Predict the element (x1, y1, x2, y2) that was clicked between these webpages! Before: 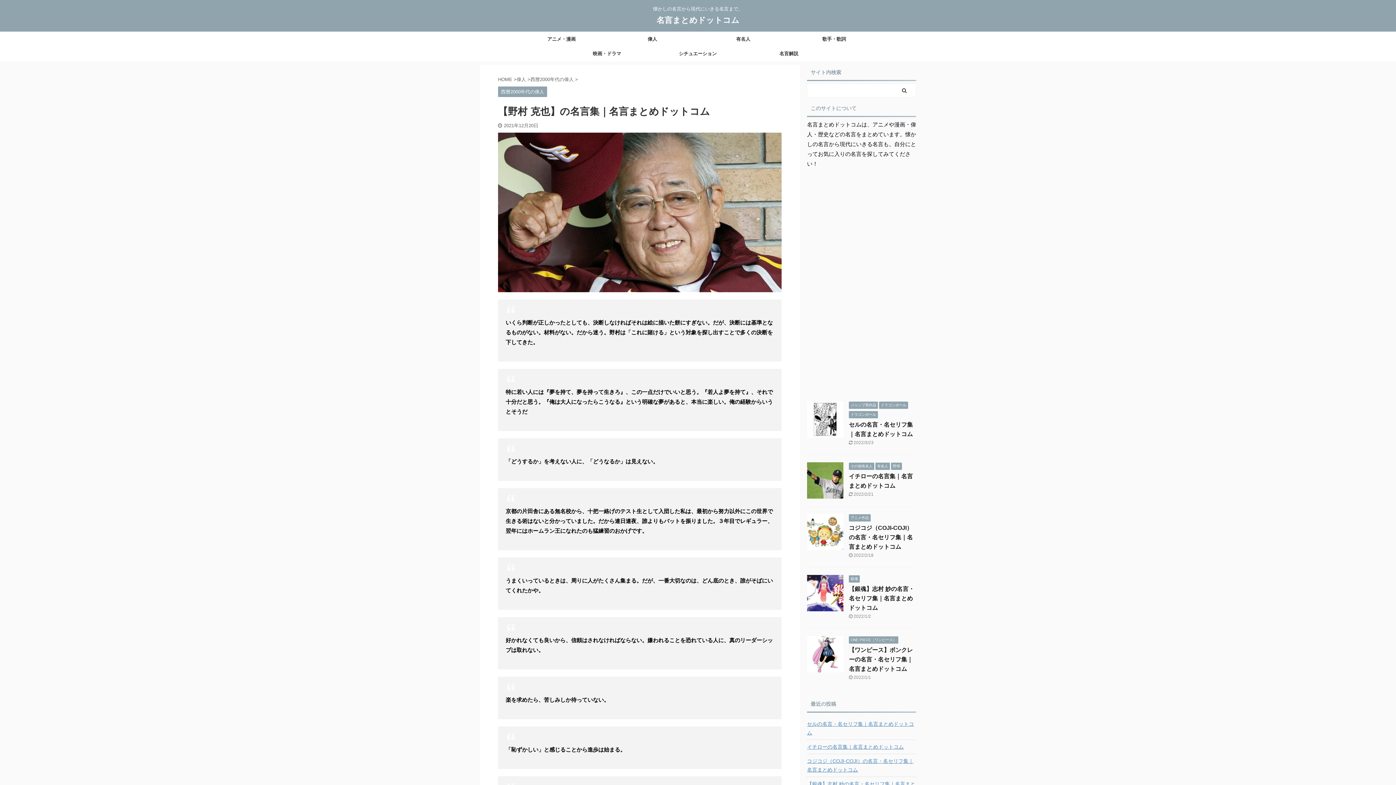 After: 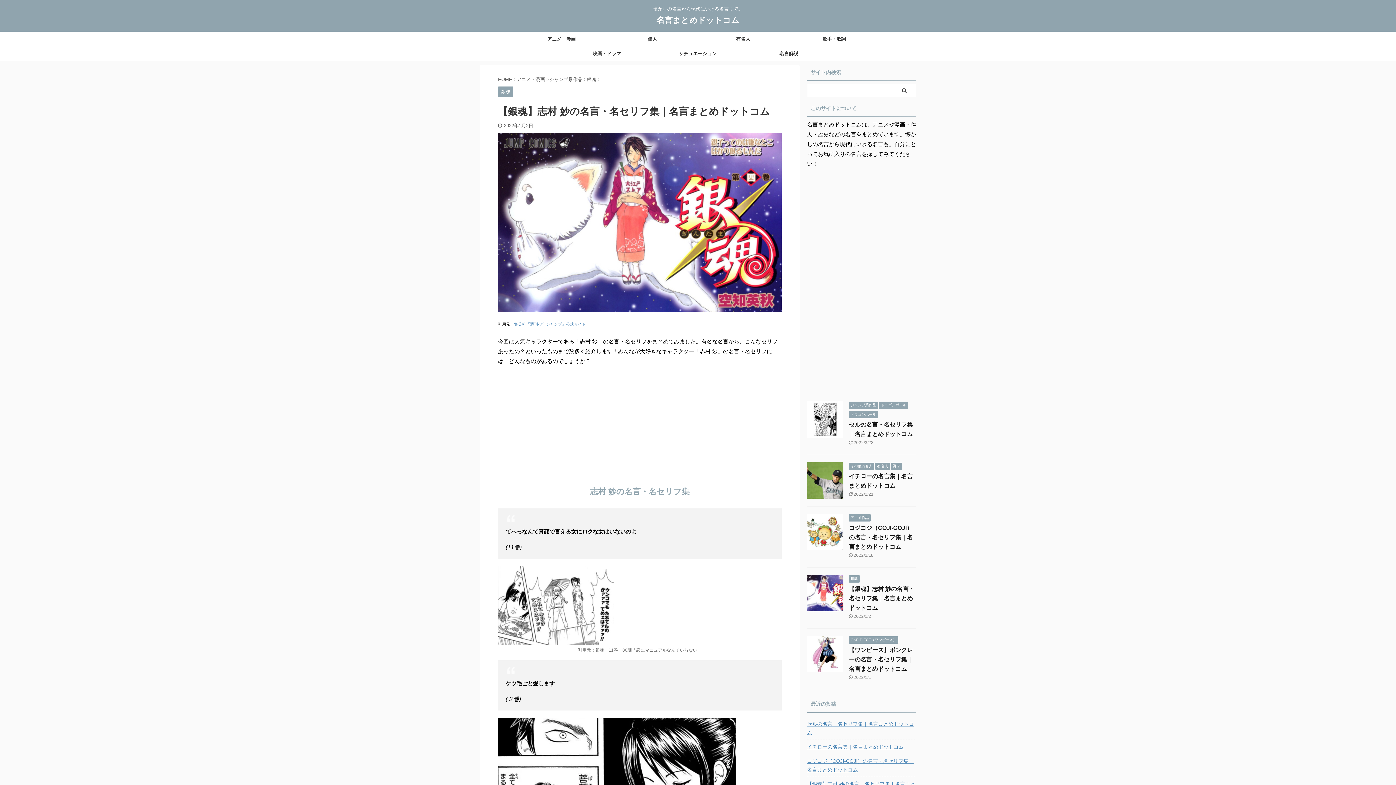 Action: bbox: (807, 555, 916, 577) label: 【銀魂】志村 妙の名言・名セリフ集｜名言まとめドットコム